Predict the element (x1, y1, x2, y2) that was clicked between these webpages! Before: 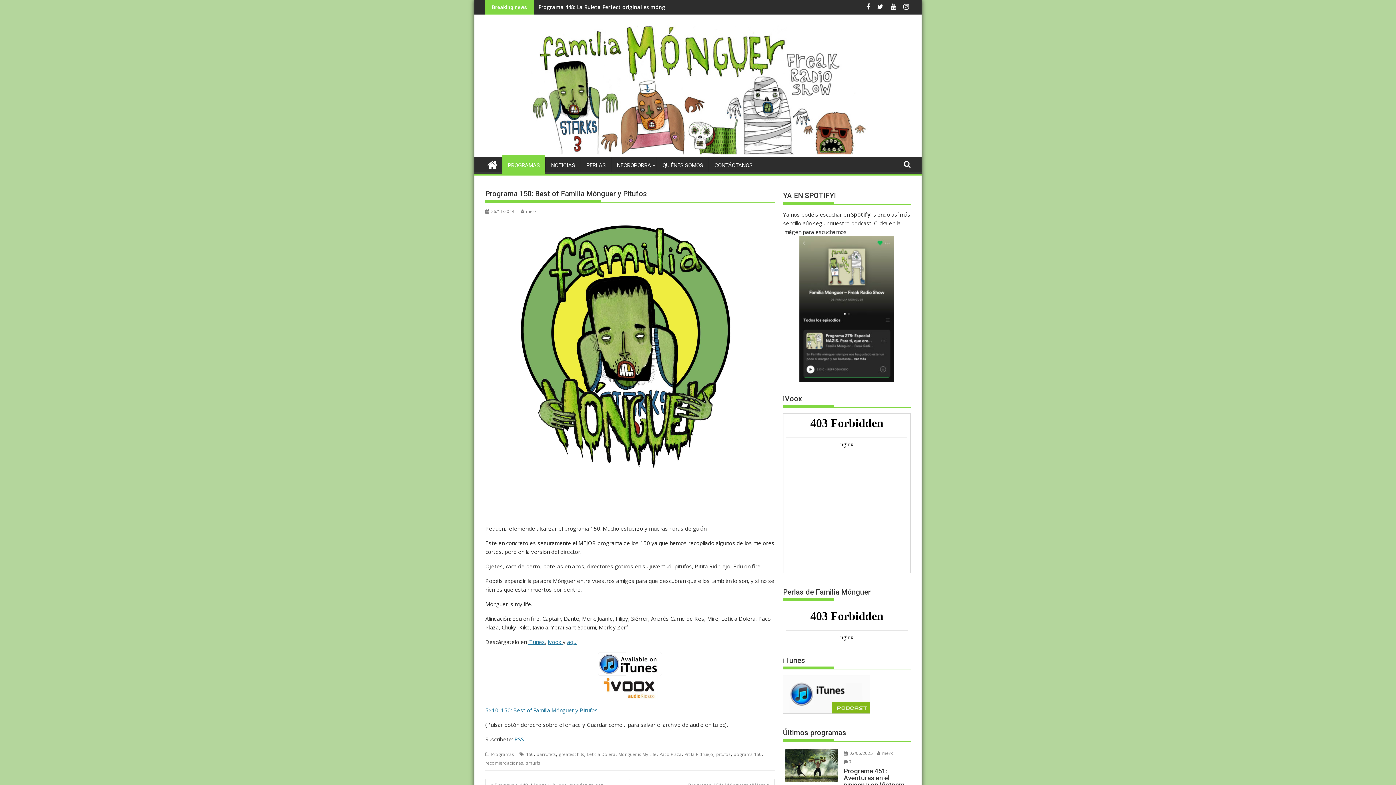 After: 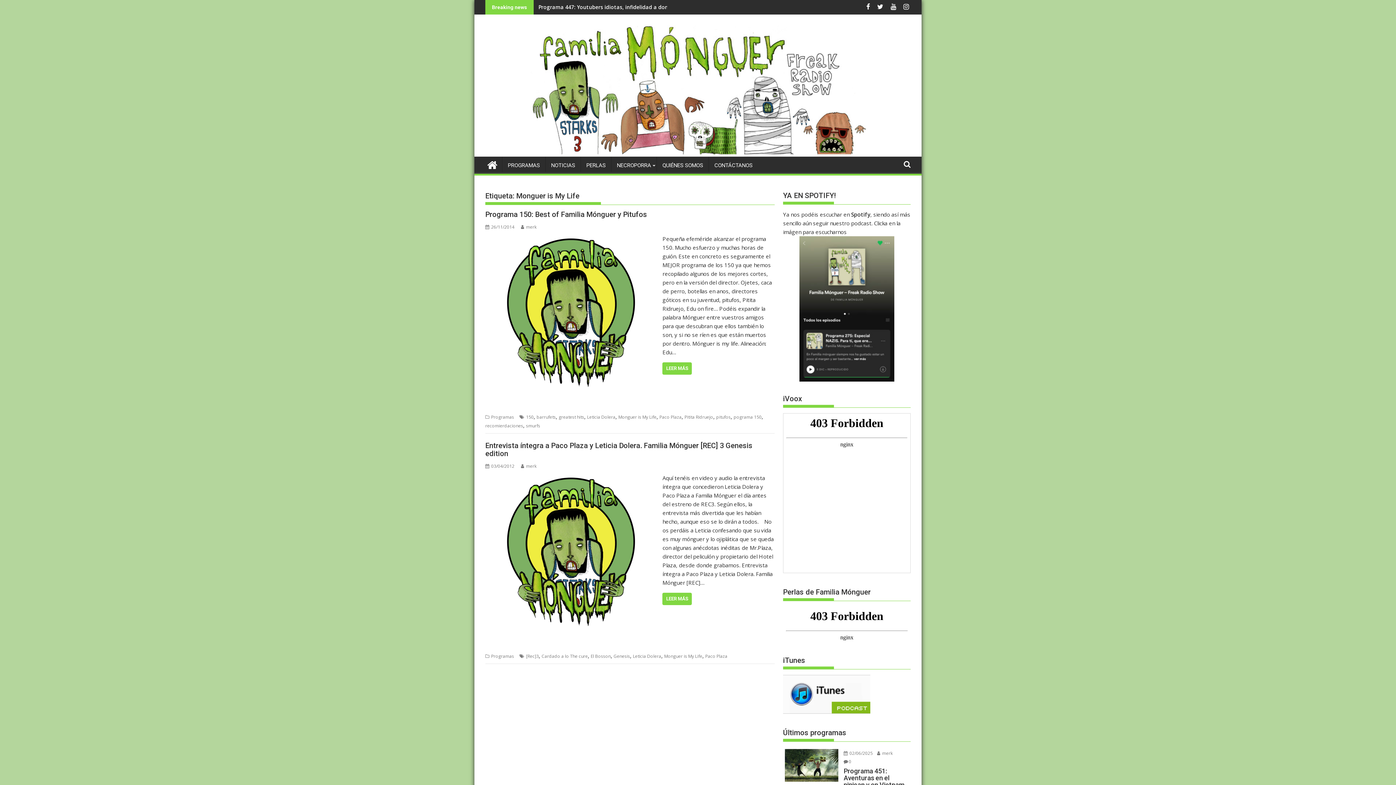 Action: bbox: (618, 751, 656, 757) label: Monguer is My Life